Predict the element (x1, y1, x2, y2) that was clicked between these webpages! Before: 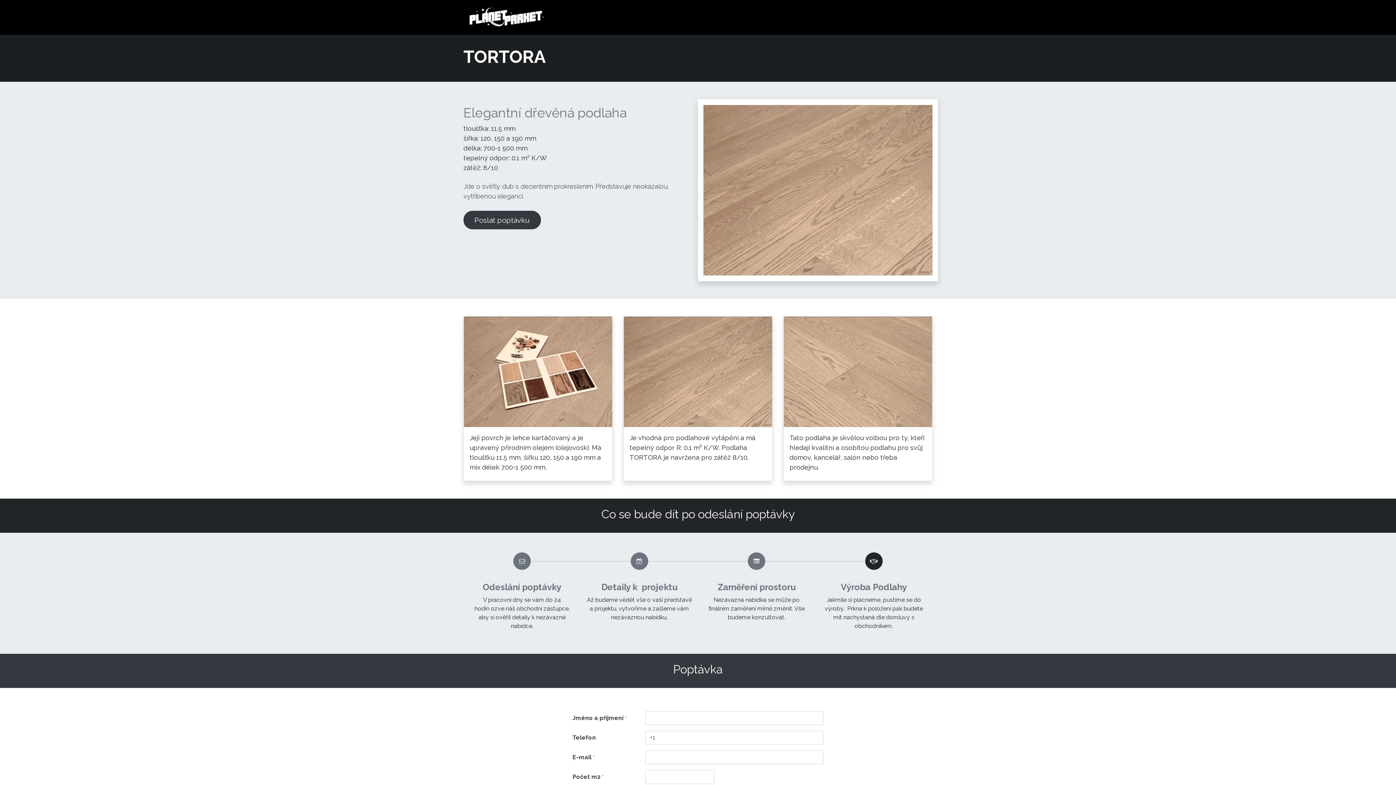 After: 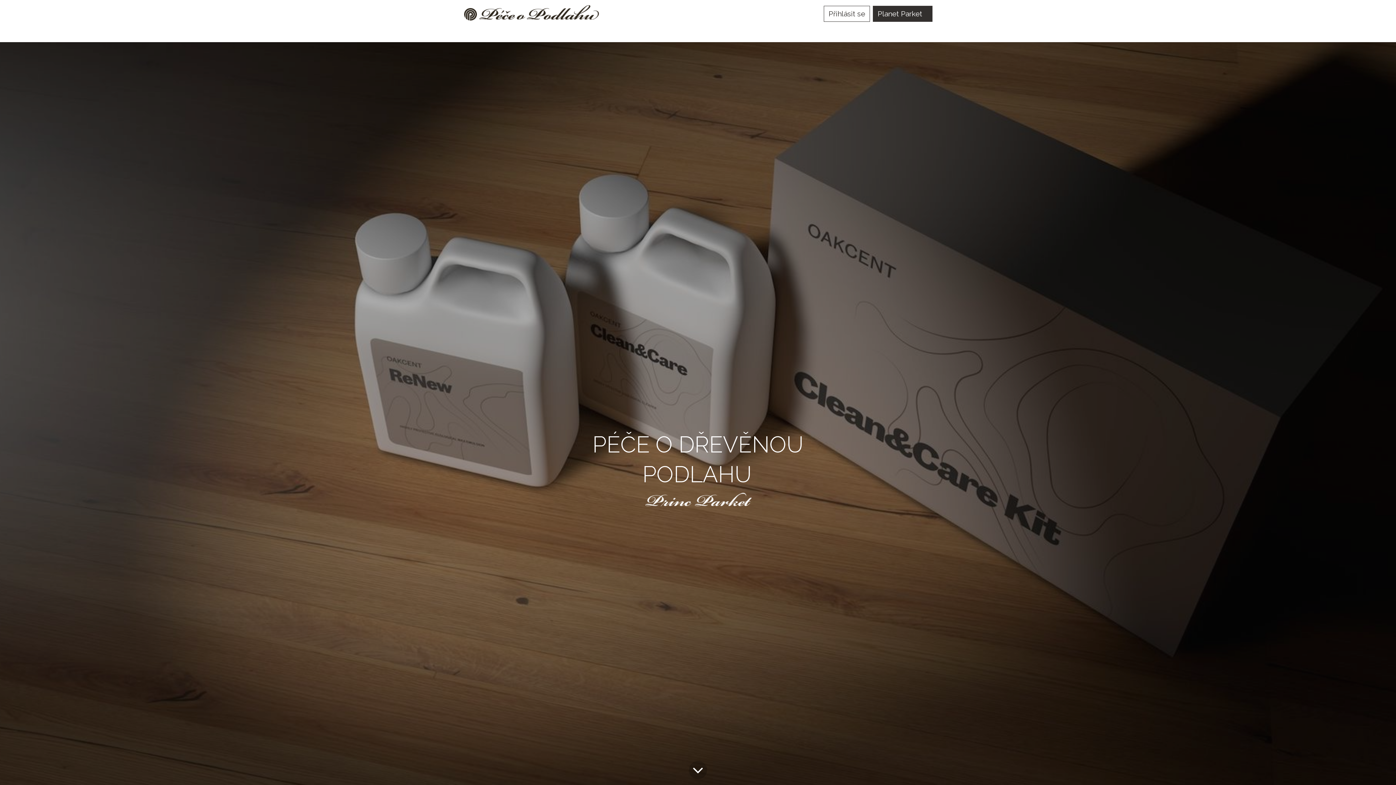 Action: label: Péče o podlahu bbox: (862, 10, 907, 24)